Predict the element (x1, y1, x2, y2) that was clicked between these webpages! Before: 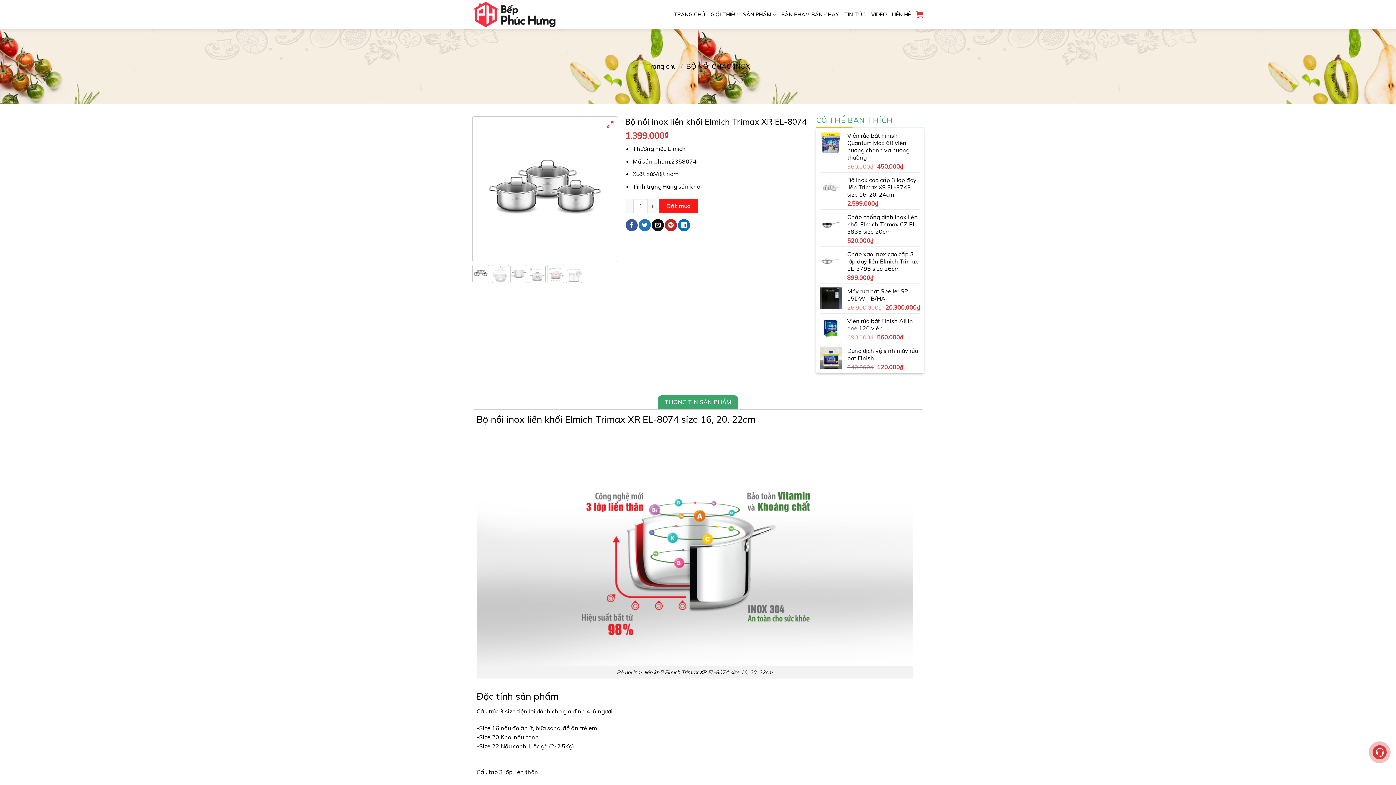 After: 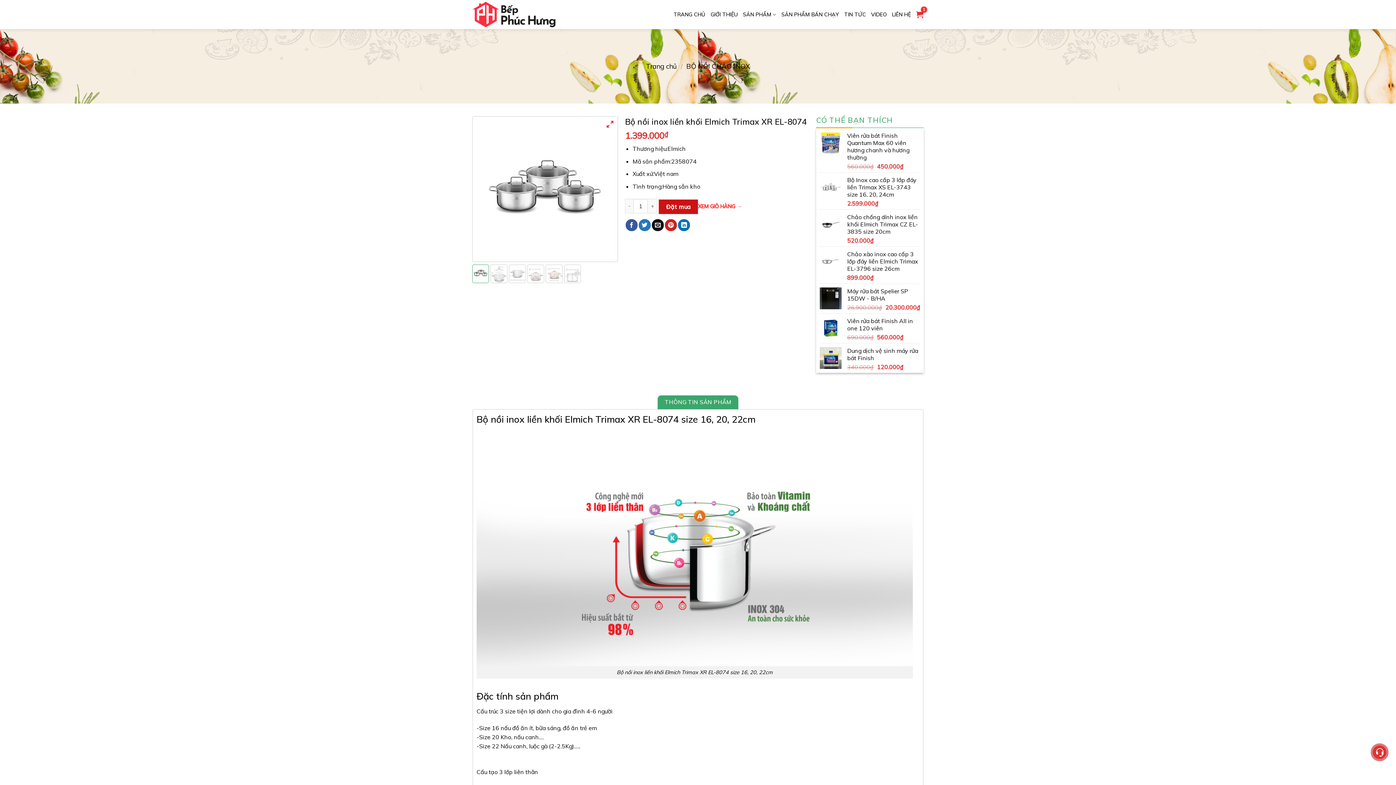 Action: label: Đặt mua bbox: (659, 198, 698, 213)